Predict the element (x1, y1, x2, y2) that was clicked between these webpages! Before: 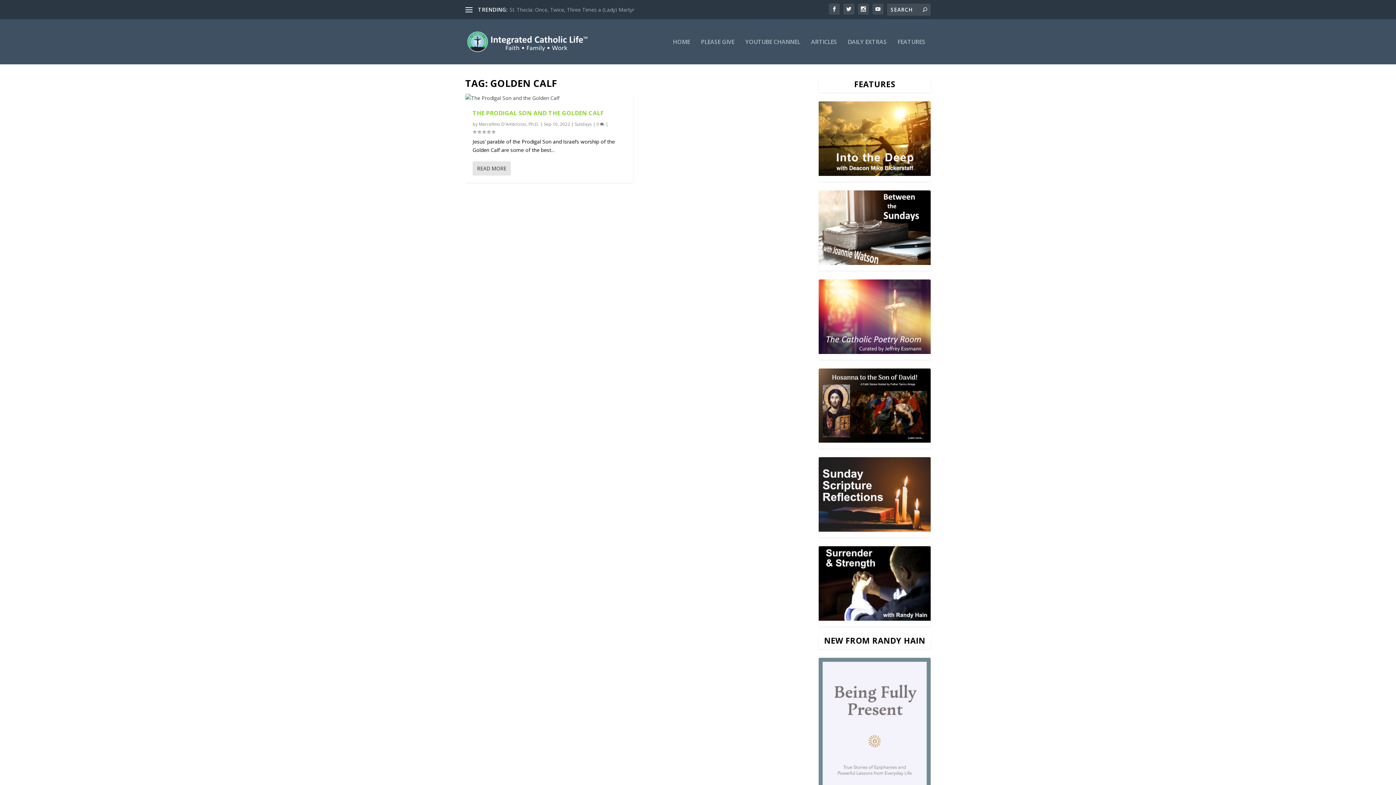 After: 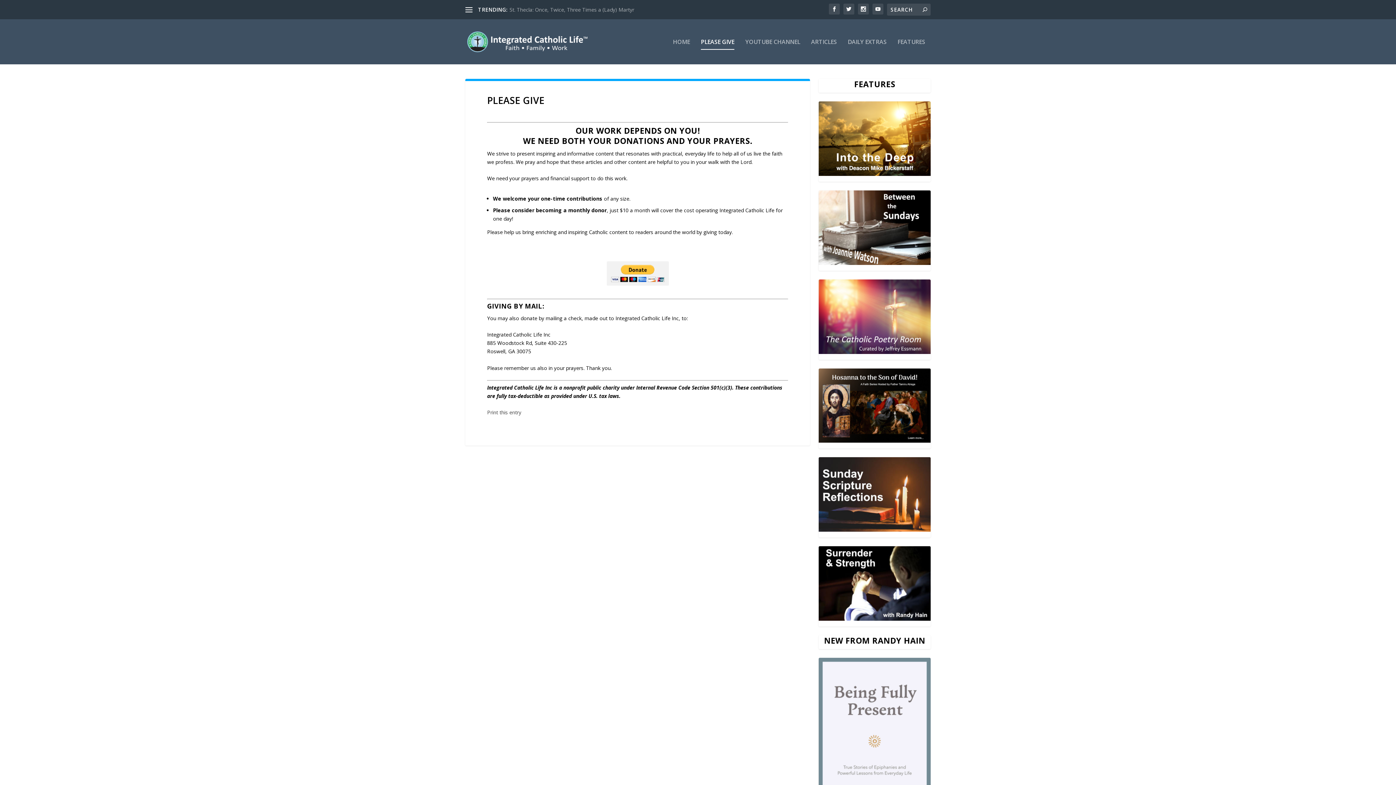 Action: label: PLEASE GIVE bbox: (701, 38, 734, 64)